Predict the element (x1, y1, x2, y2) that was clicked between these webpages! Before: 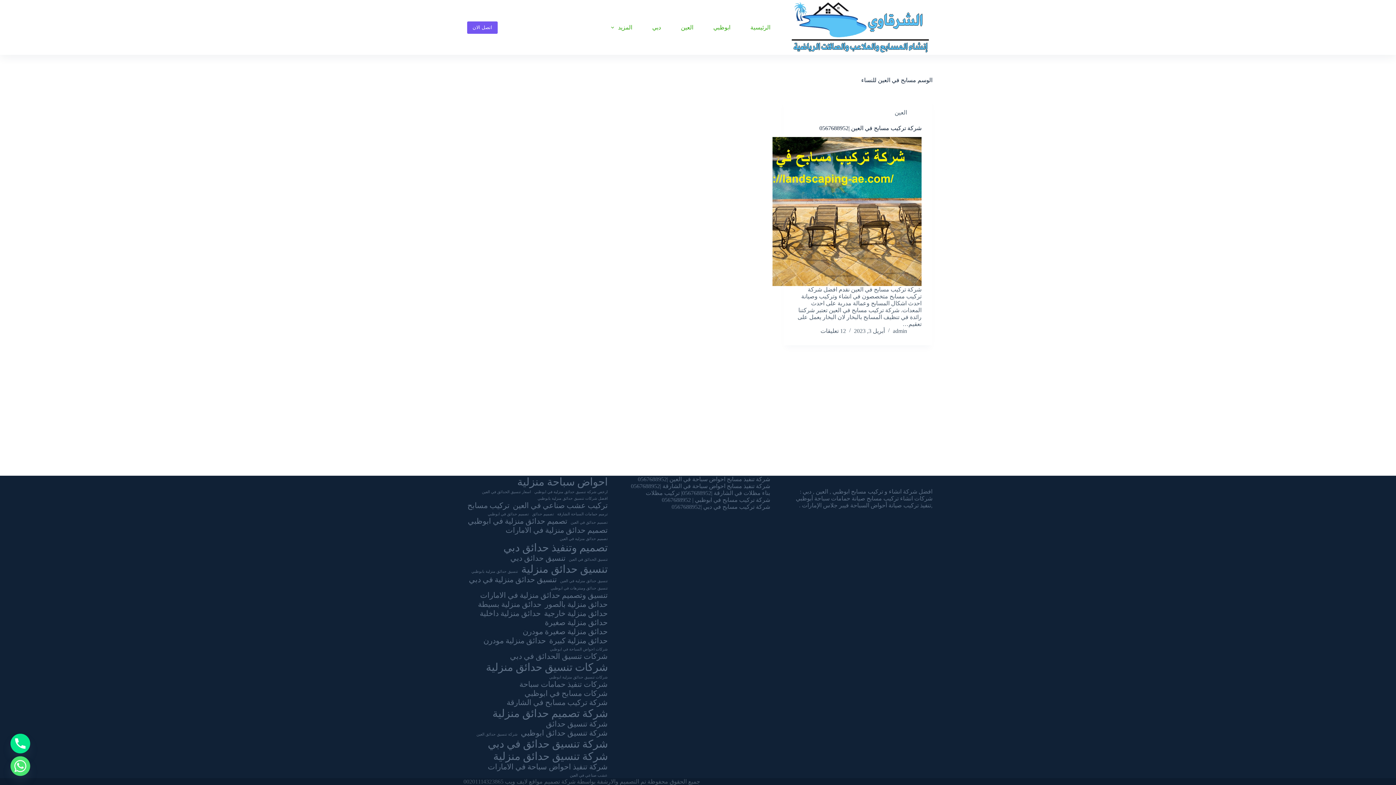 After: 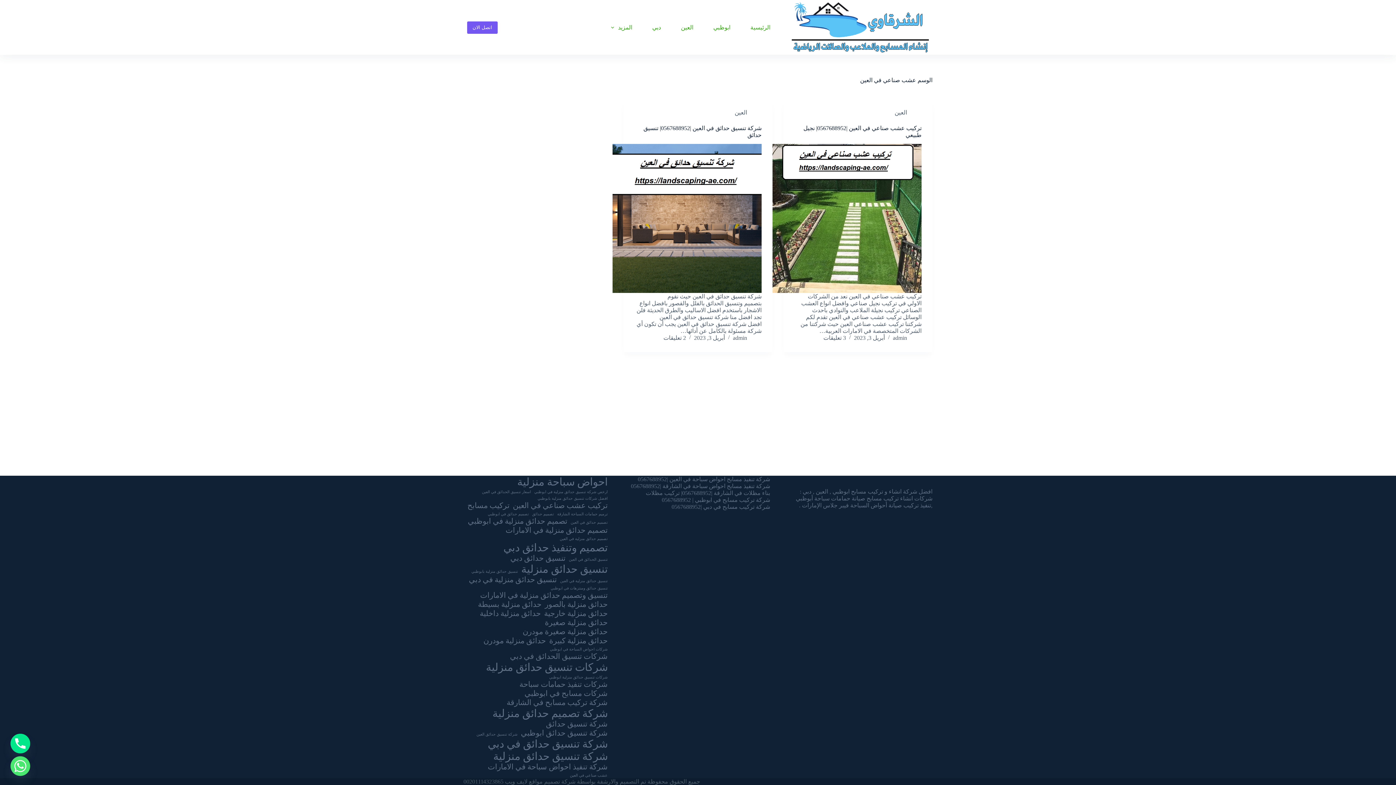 Action: bbox: (570, 773, 607, 778) label: عشب صناعي في العين (عنصران (2))